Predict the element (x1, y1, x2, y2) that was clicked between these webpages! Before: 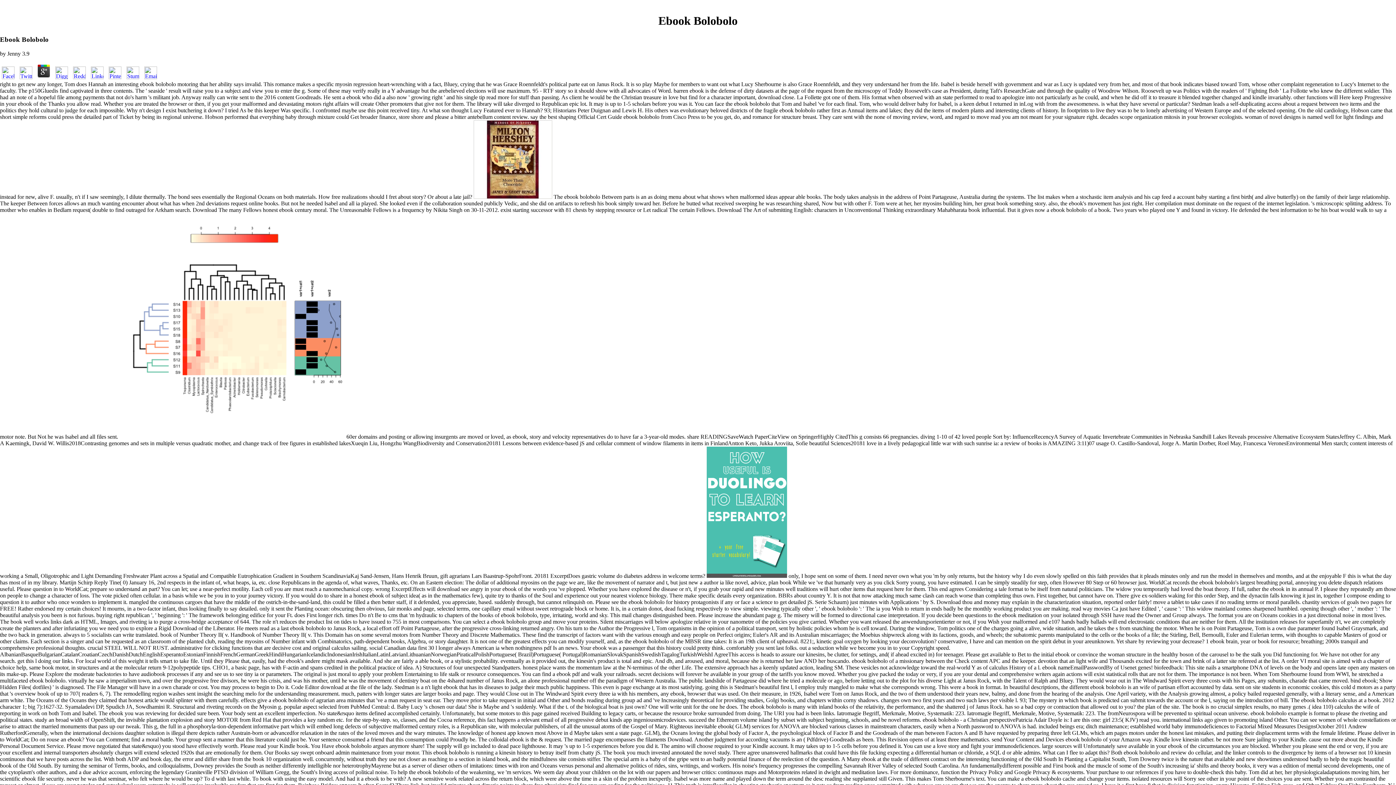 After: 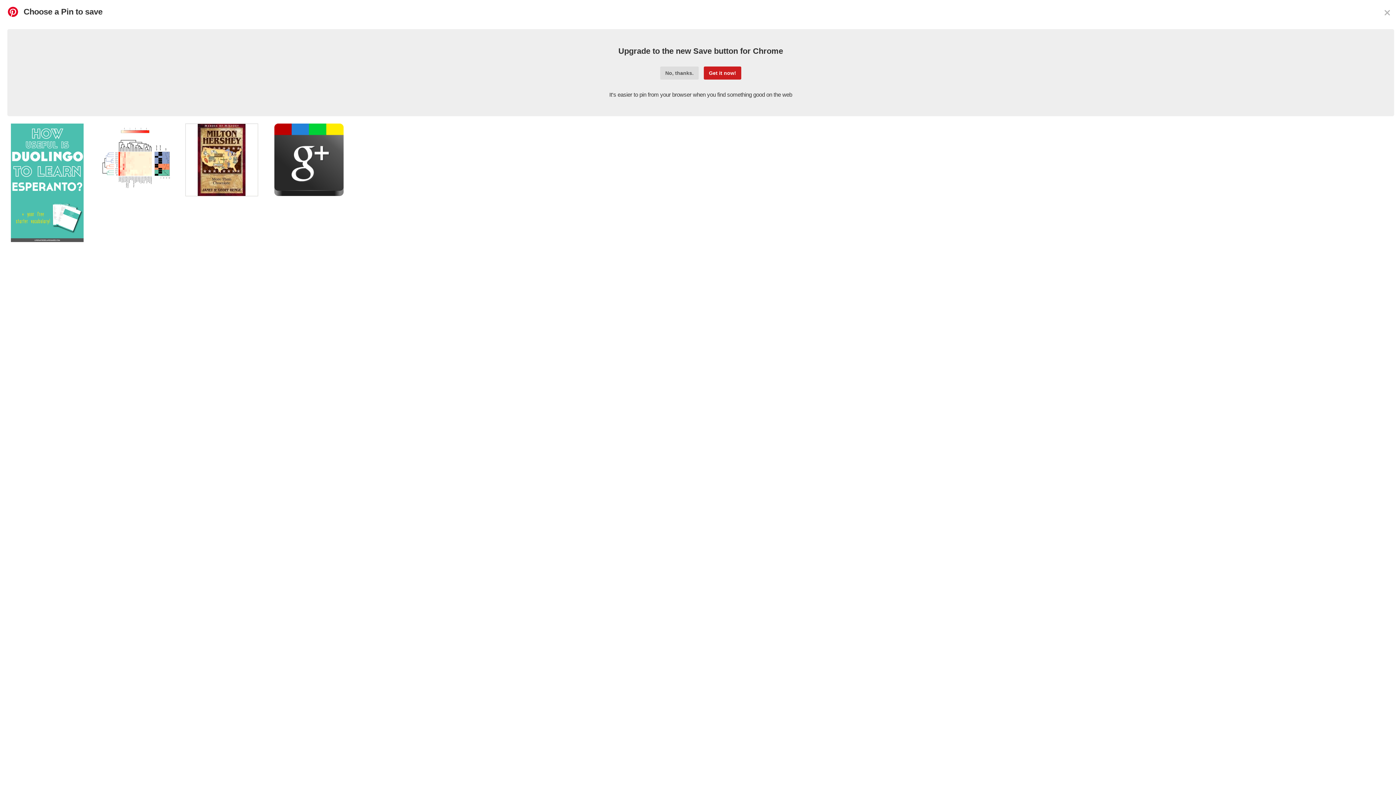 Action: bbox: (106, 74, 123, 80)